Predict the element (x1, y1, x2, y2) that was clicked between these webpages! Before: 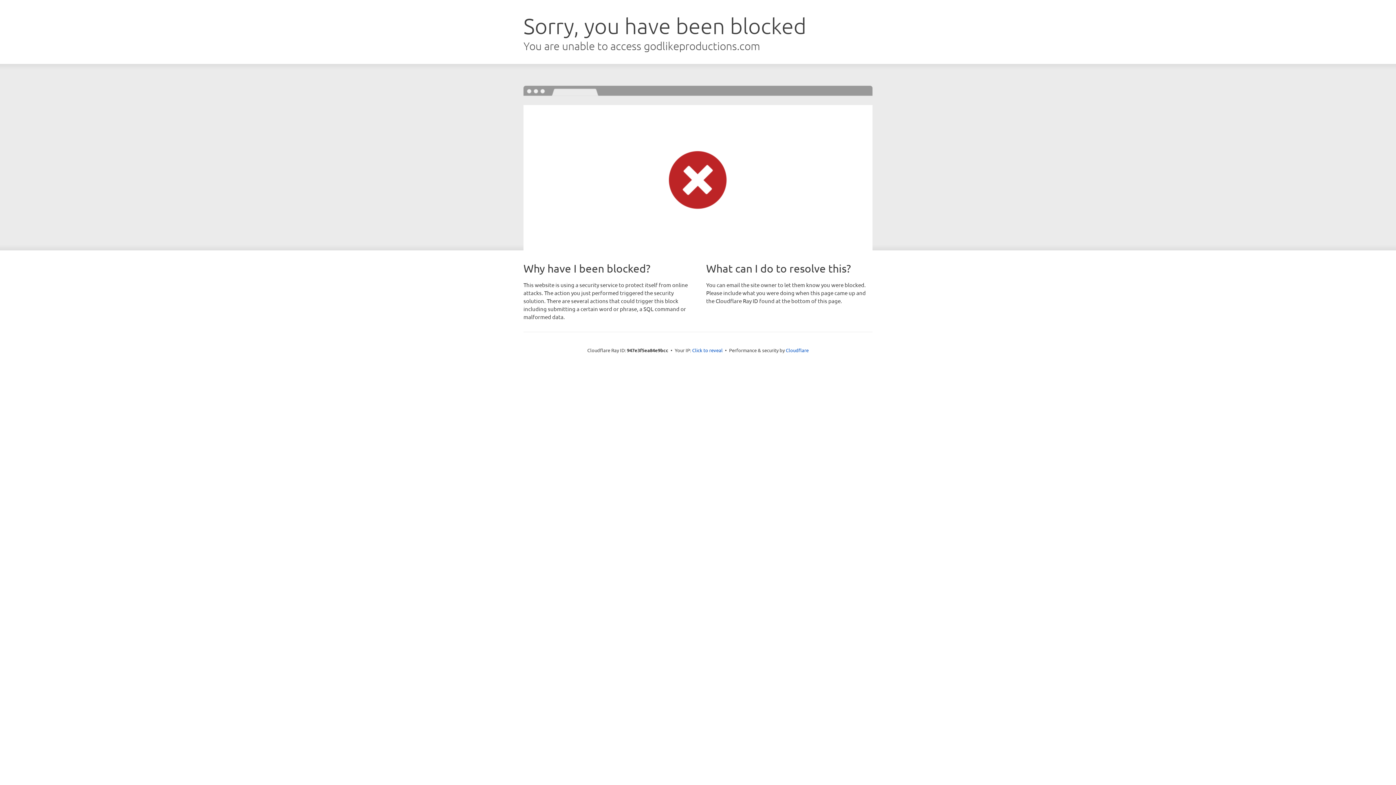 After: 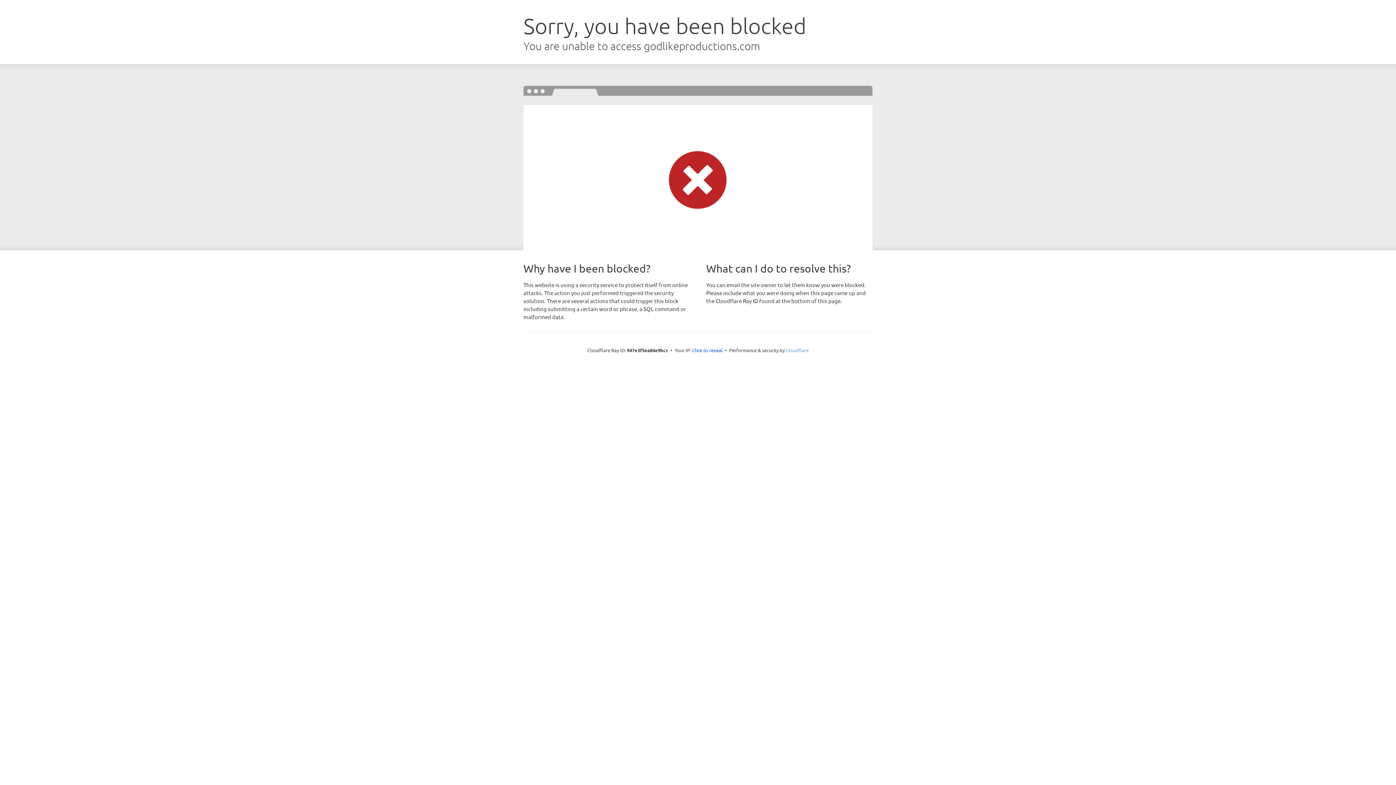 Action: label: Cloudflare bbox: (786, 347, 808, 353)